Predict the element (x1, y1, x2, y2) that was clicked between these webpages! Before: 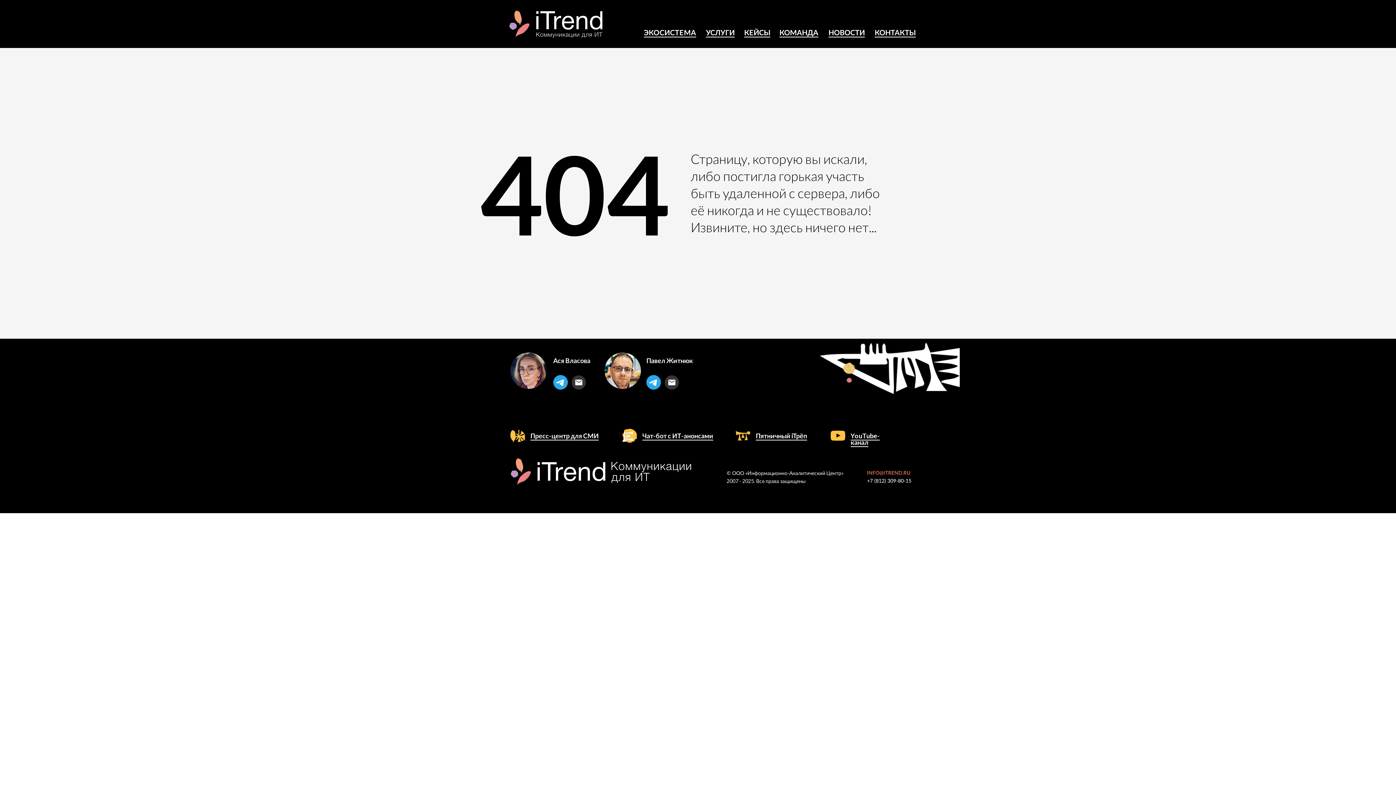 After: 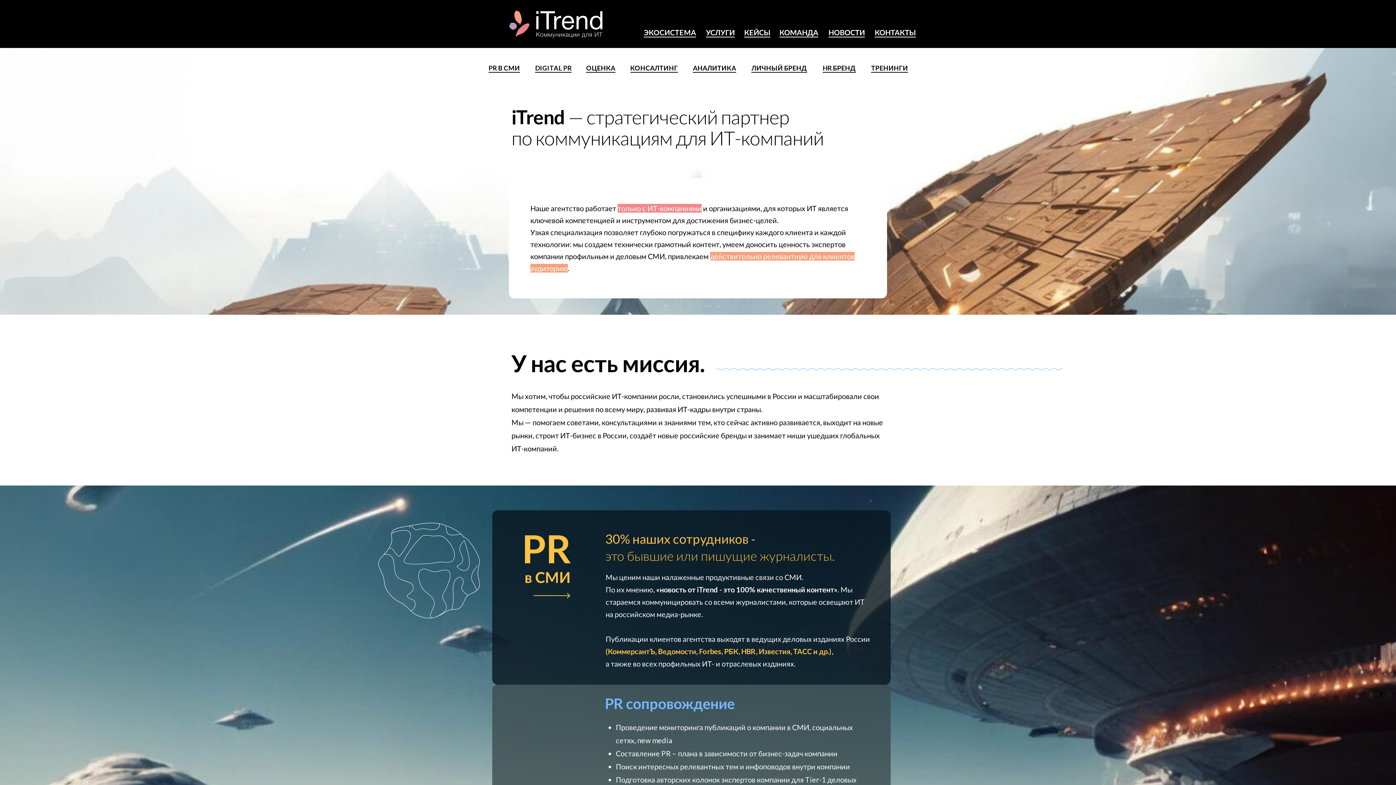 Action: label: УСЛУГИ bbox: (706, 28, 734, 37)